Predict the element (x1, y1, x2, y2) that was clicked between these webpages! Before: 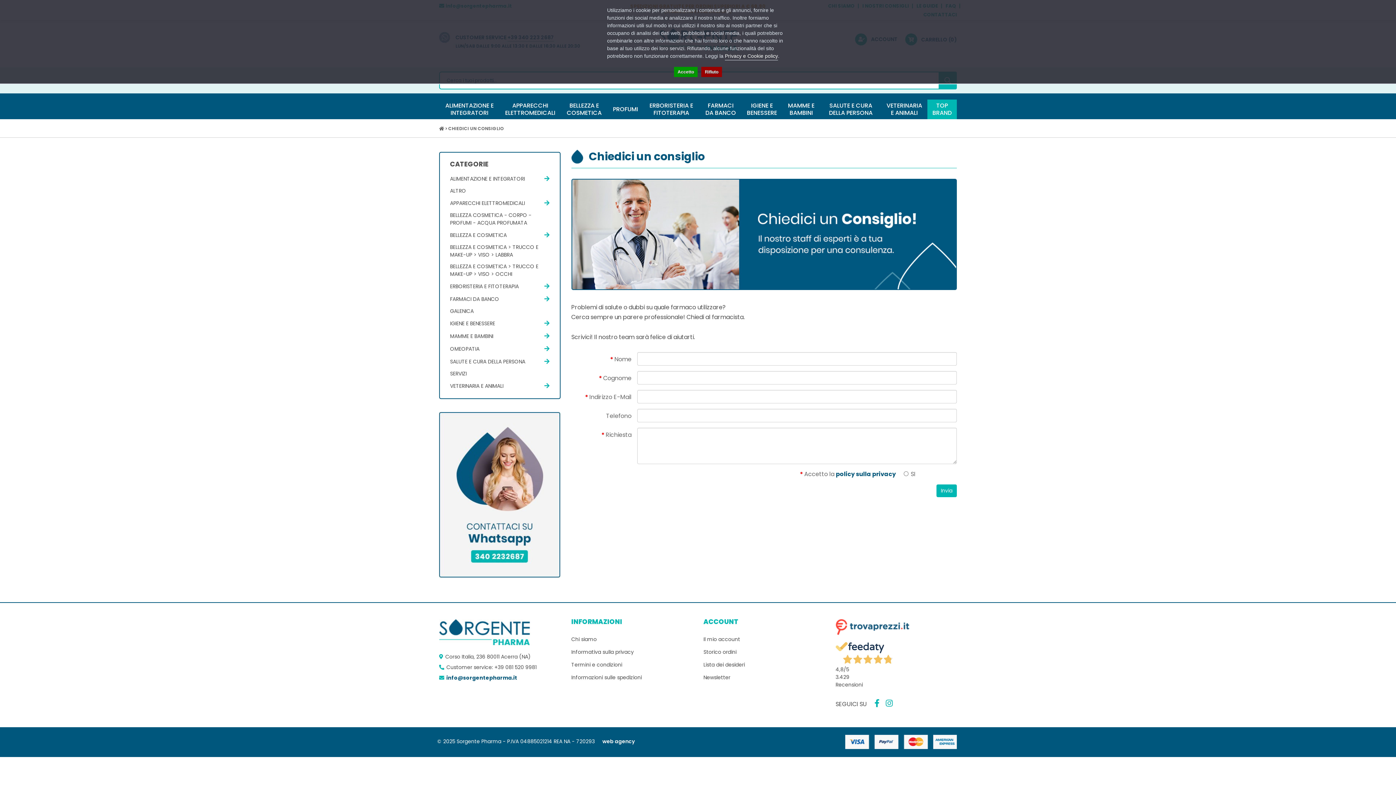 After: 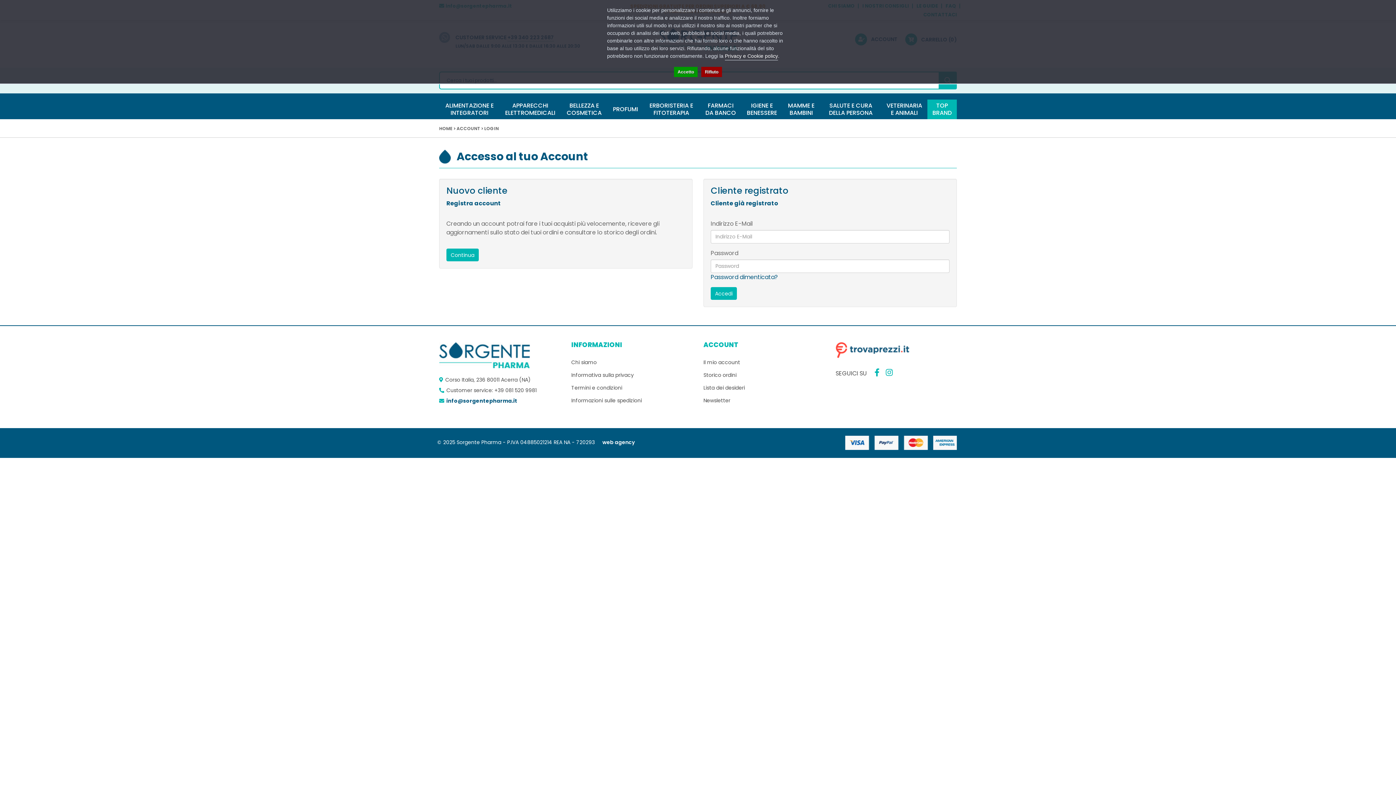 Action: bbox: (703, 636, 740, 643) label: Il mio account